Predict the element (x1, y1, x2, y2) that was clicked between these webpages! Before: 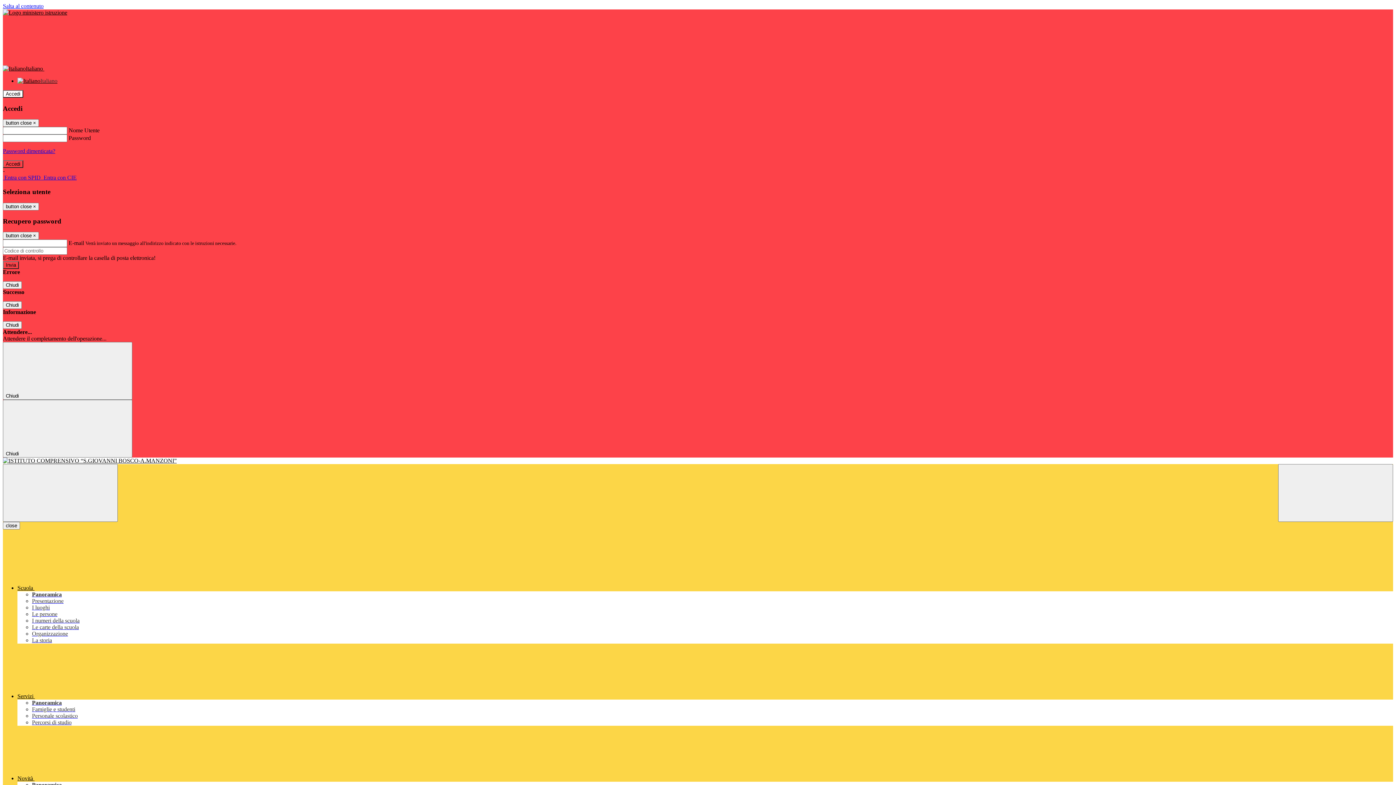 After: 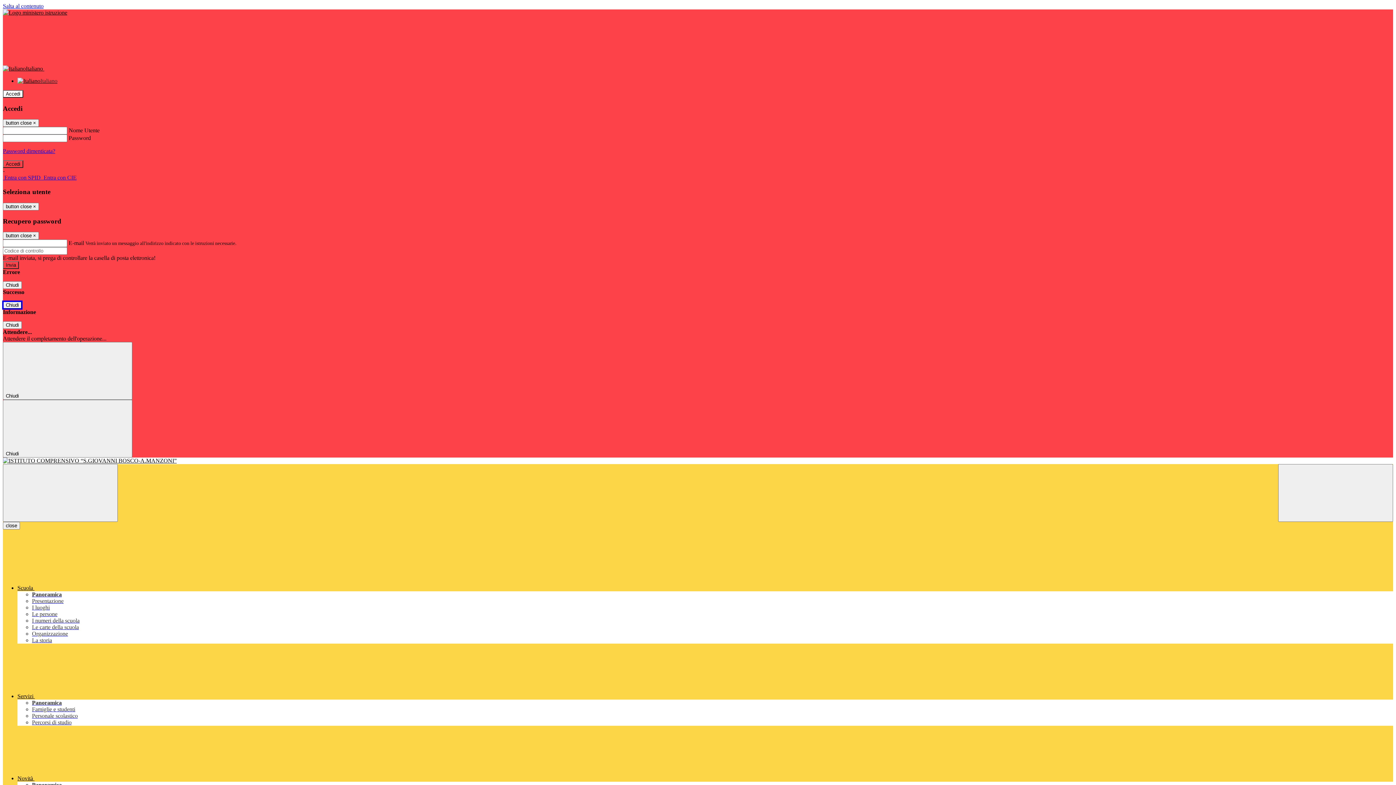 Action: bbox: (2, 301, 21, 309) label: Chiudi